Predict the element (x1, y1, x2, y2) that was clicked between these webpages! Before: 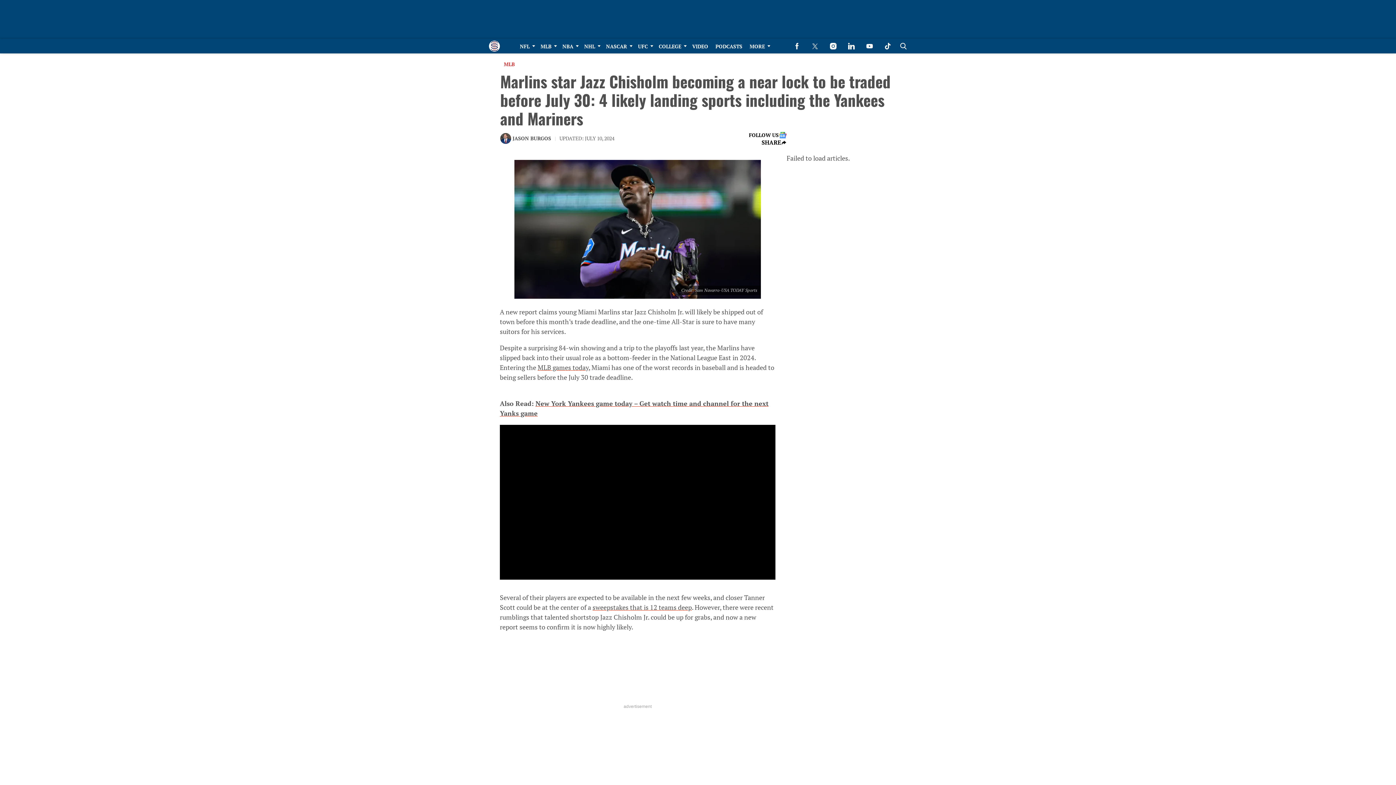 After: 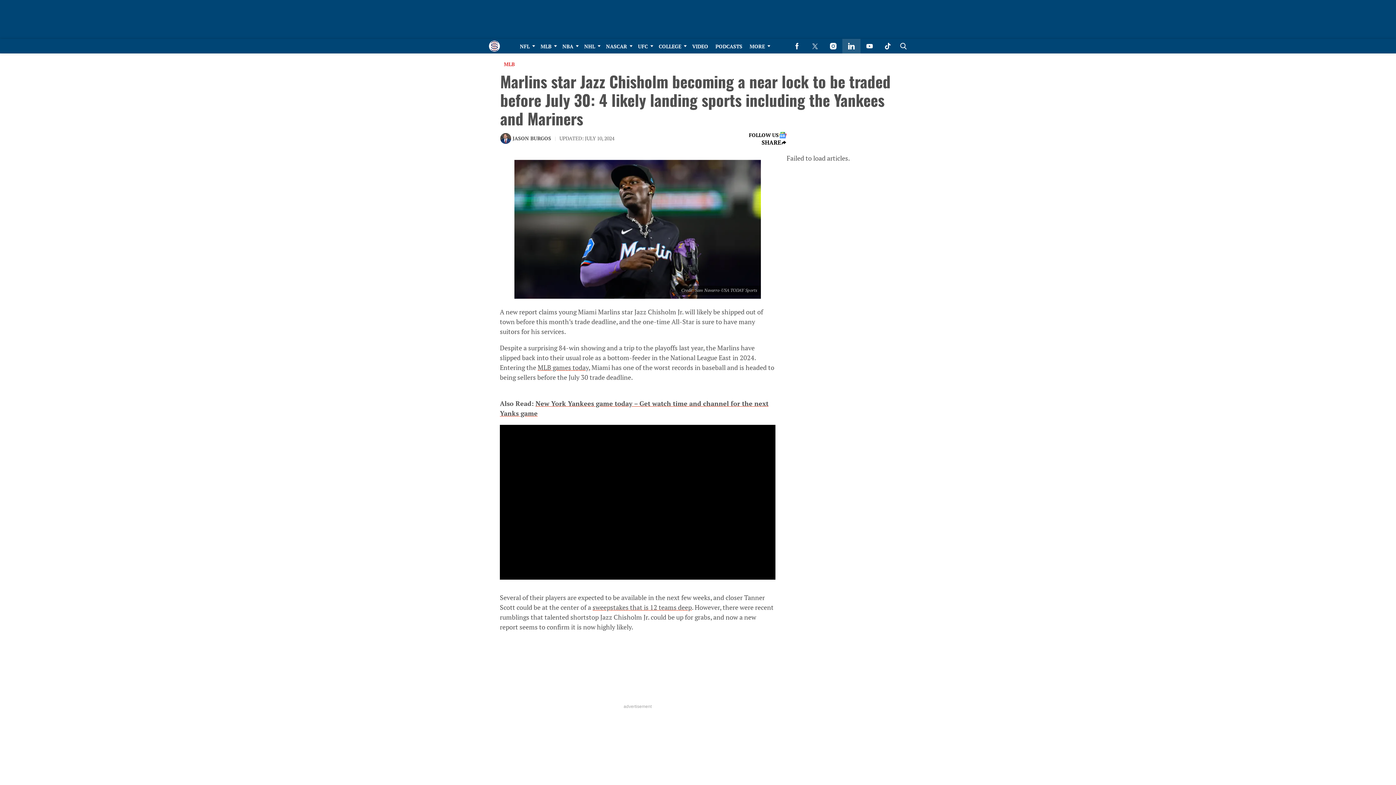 Action: label: (opens in a new tab) bbox: (842, 38, 860, 53)